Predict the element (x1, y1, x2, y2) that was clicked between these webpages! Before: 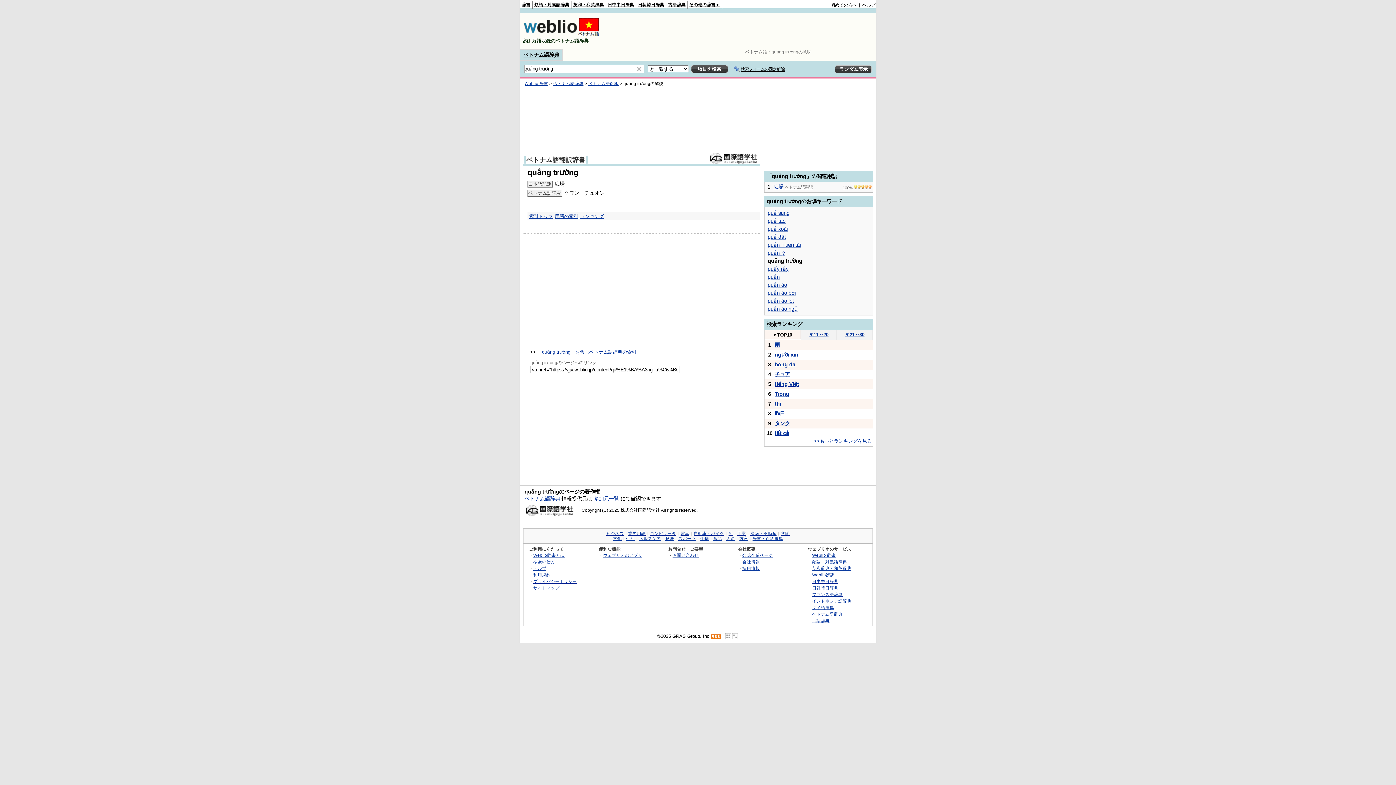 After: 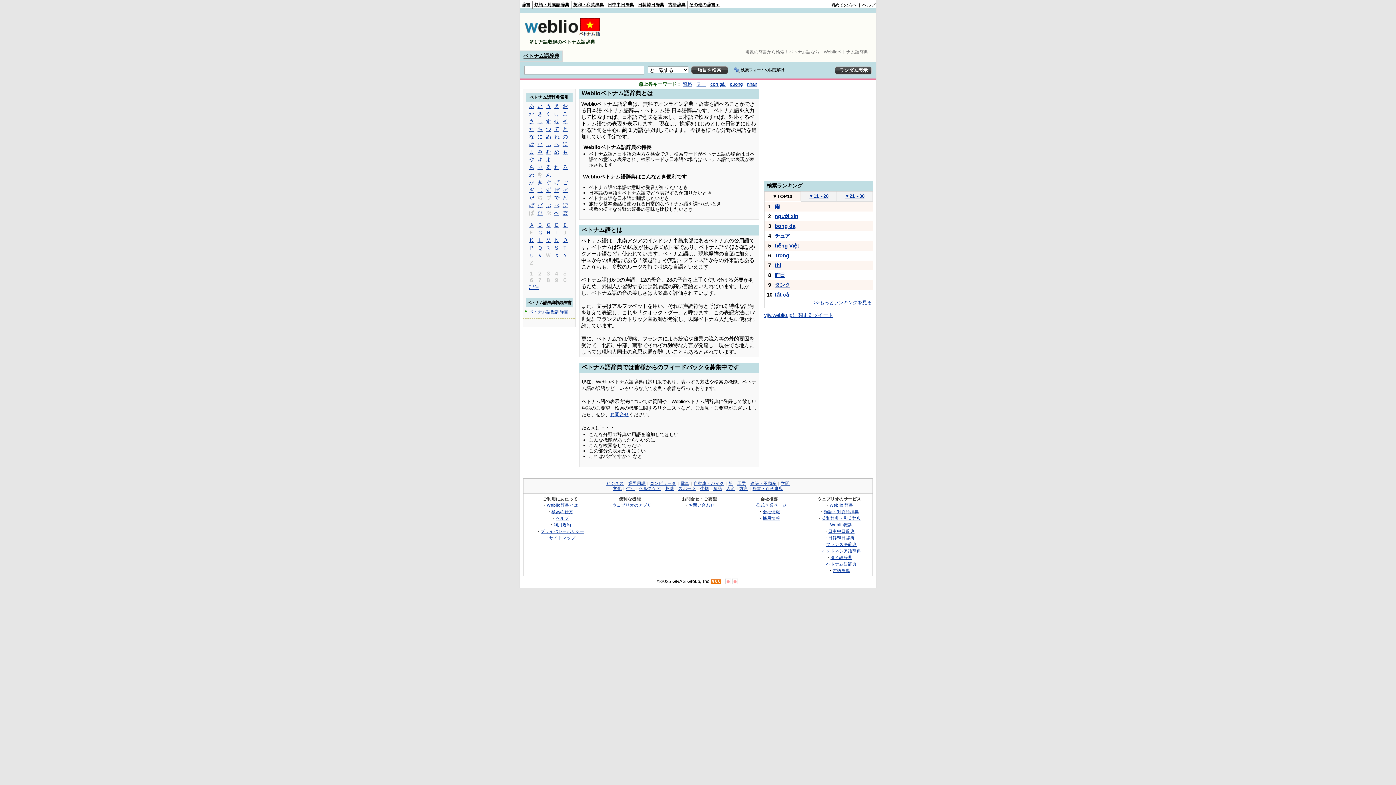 Action: bbox: (812, 612, 842, 616) label: ベトナム語辞典